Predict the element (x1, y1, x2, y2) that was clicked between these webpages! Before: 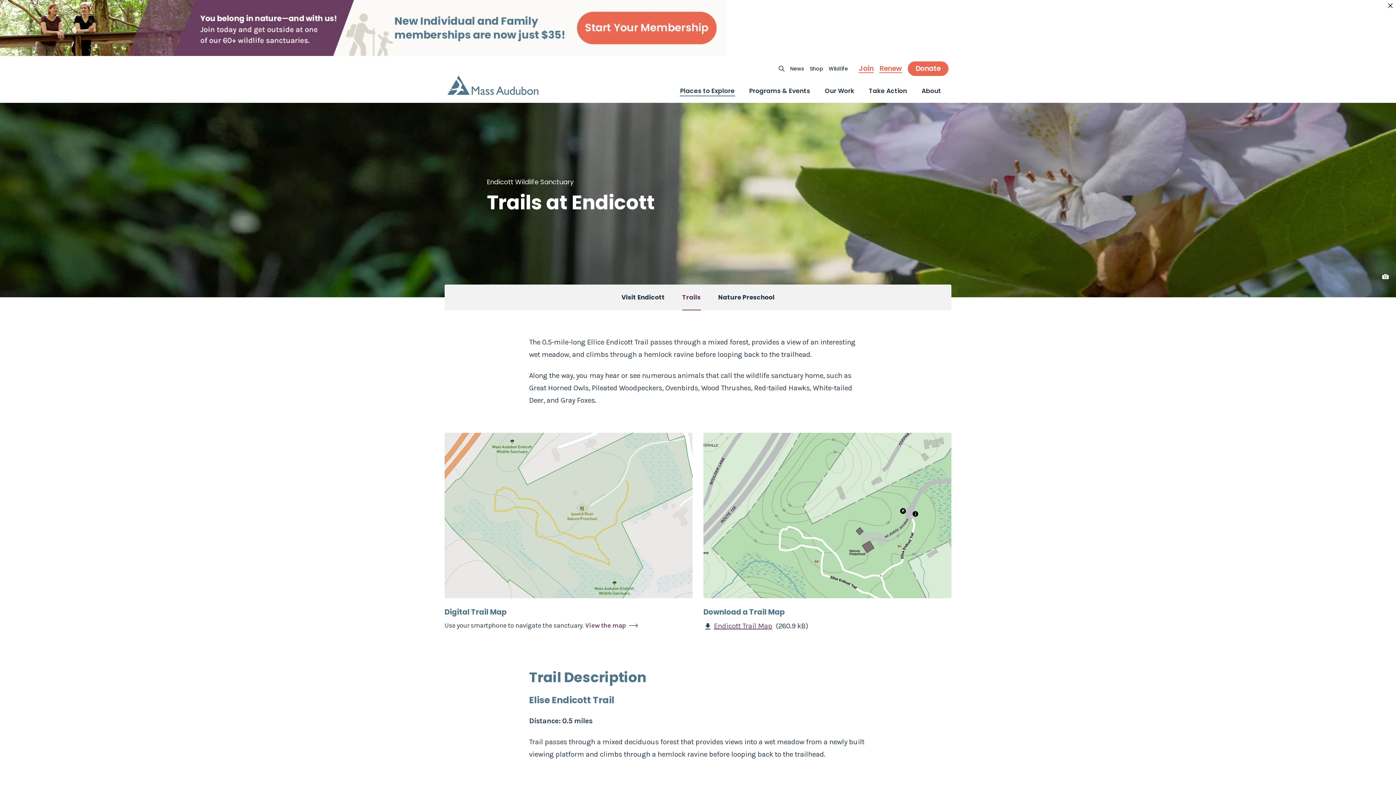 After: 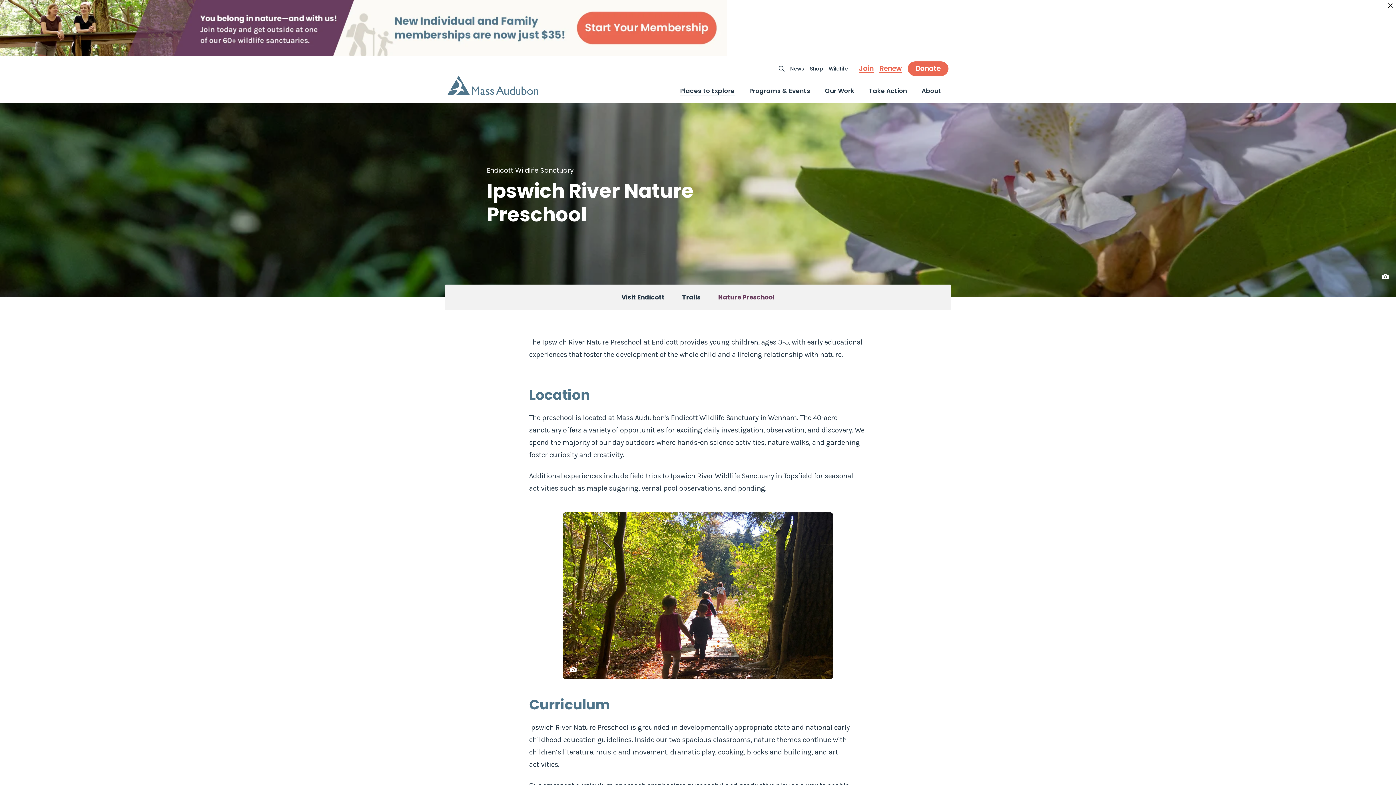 Action: bbox: (718, 284, 774, 310) label: Nature Preschool